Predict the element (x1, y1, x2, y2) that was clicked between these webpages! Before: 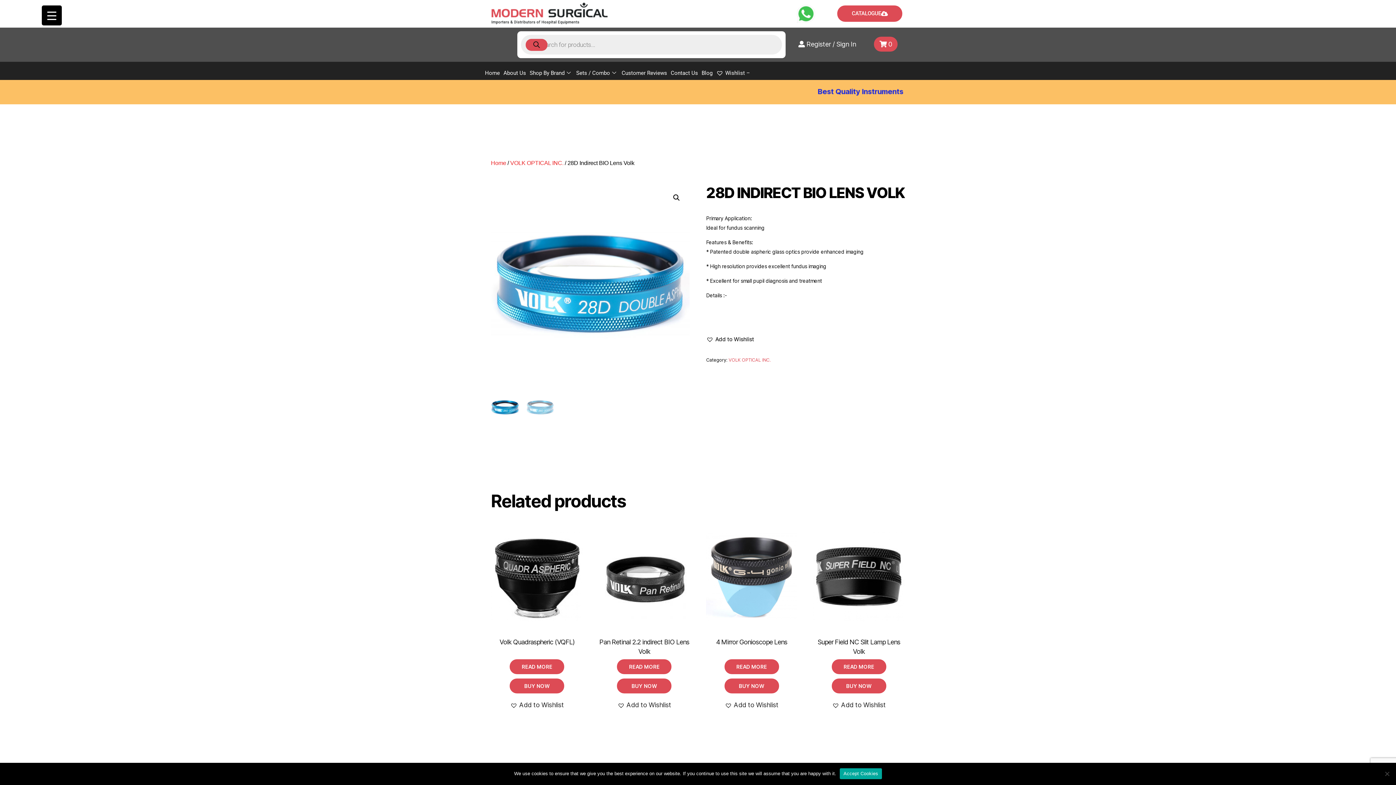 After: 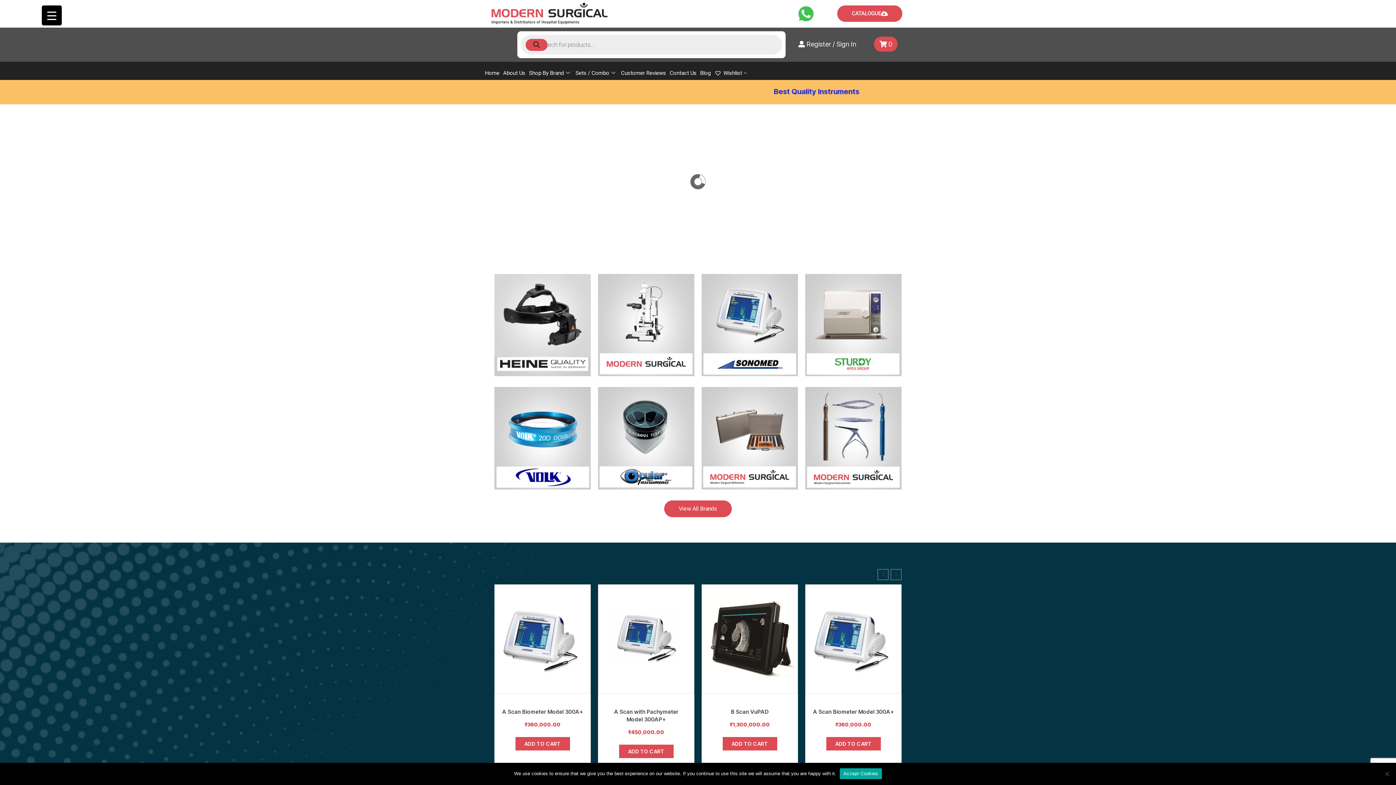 Action: bbox: (491, 160, 506, 166) label: Home